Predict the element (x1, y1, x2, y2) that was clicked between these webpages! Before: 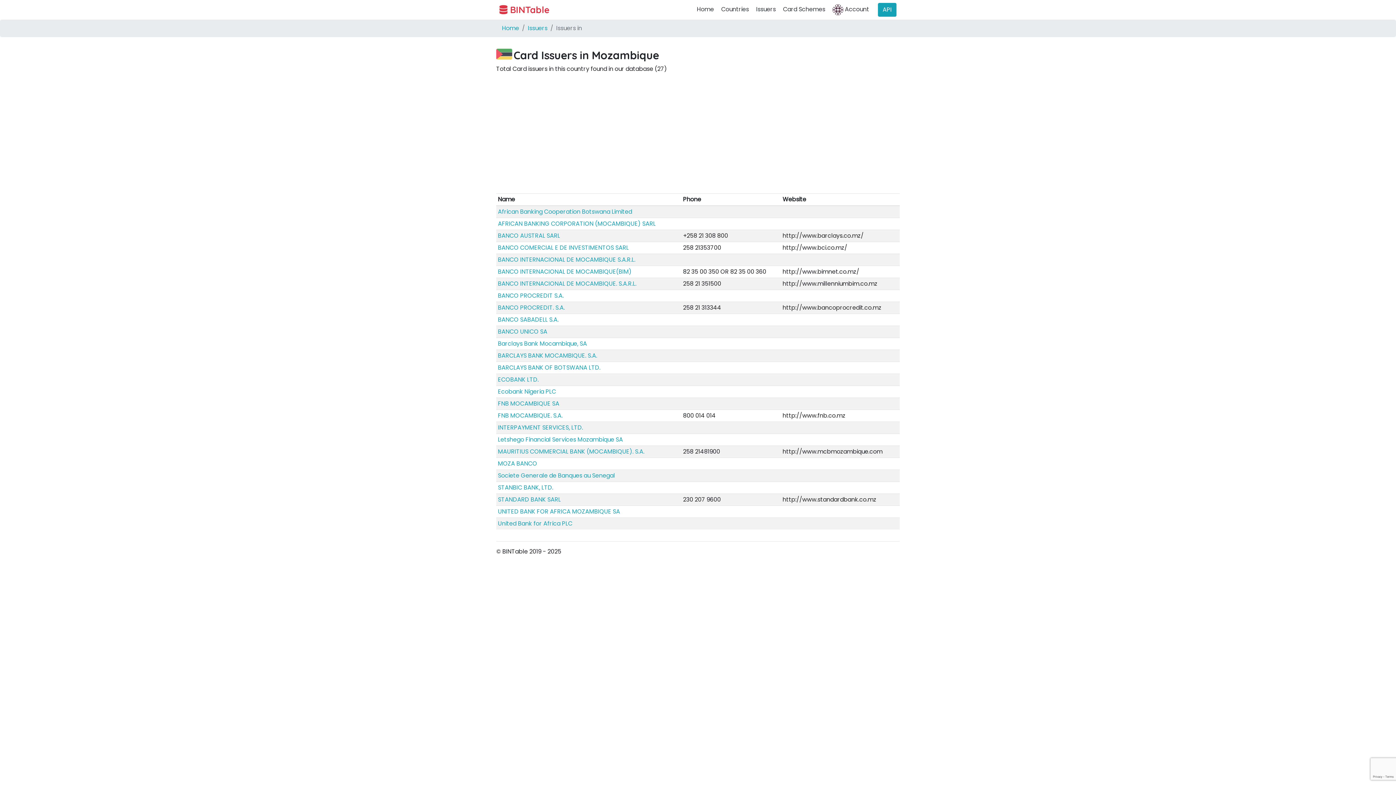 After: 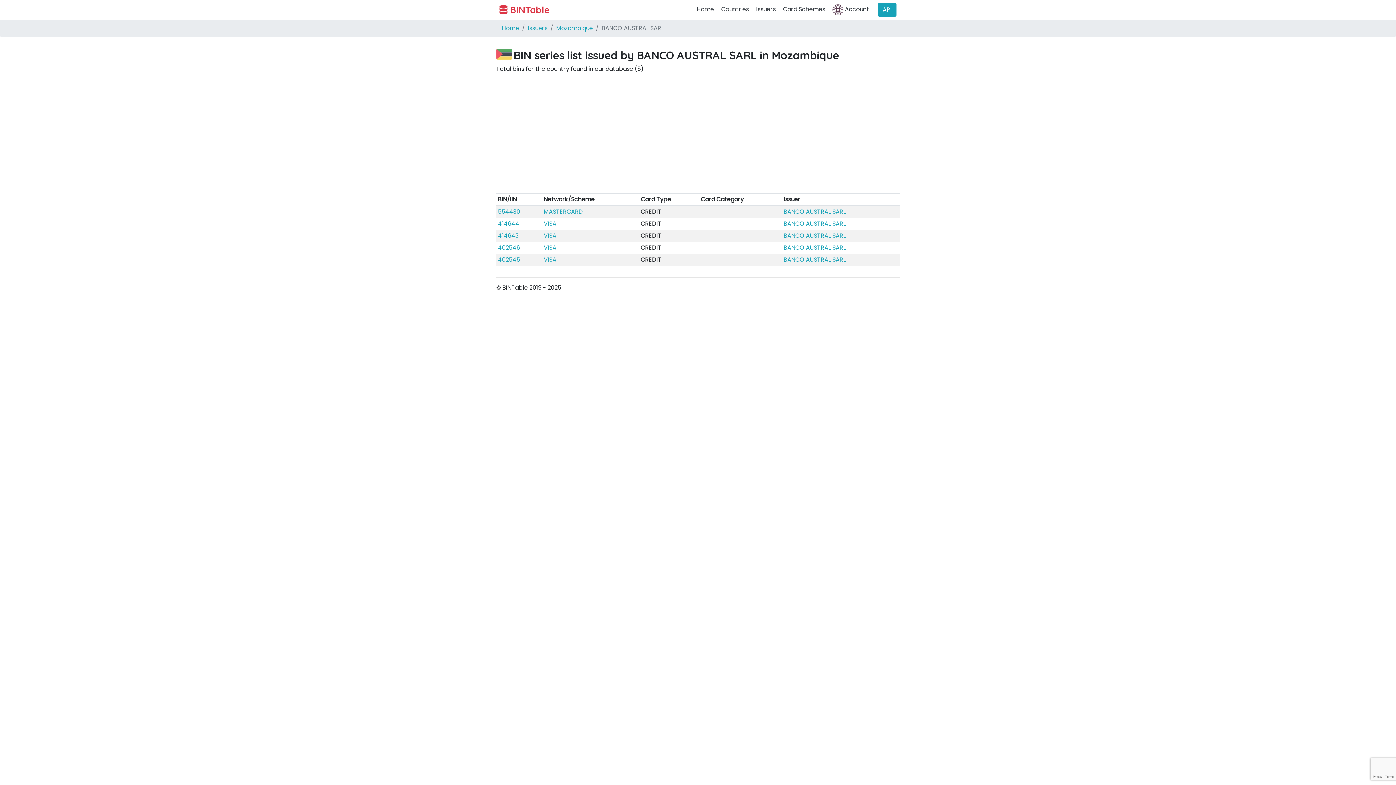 Action: bbox: (498, 231, 560, 240) label: BANCO AUSTRAL SARL